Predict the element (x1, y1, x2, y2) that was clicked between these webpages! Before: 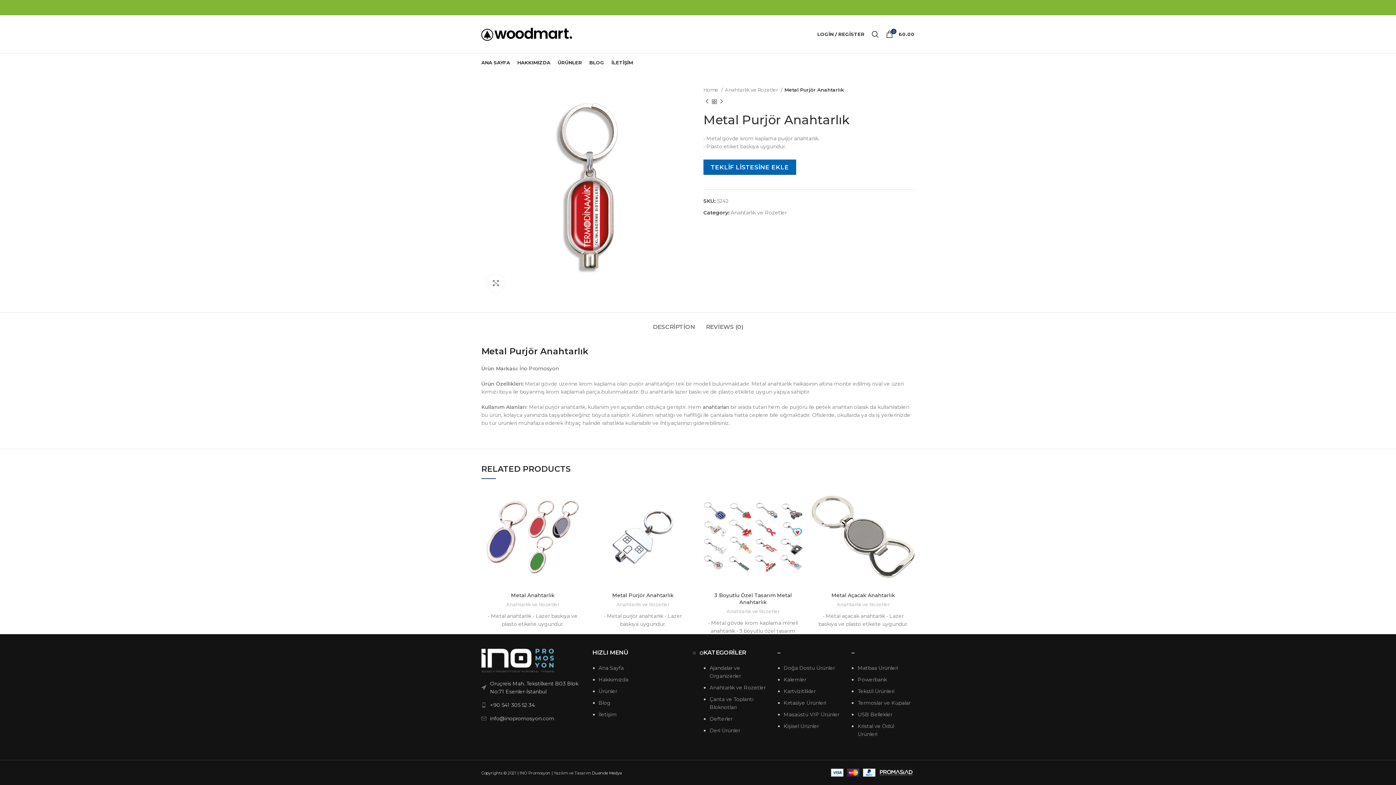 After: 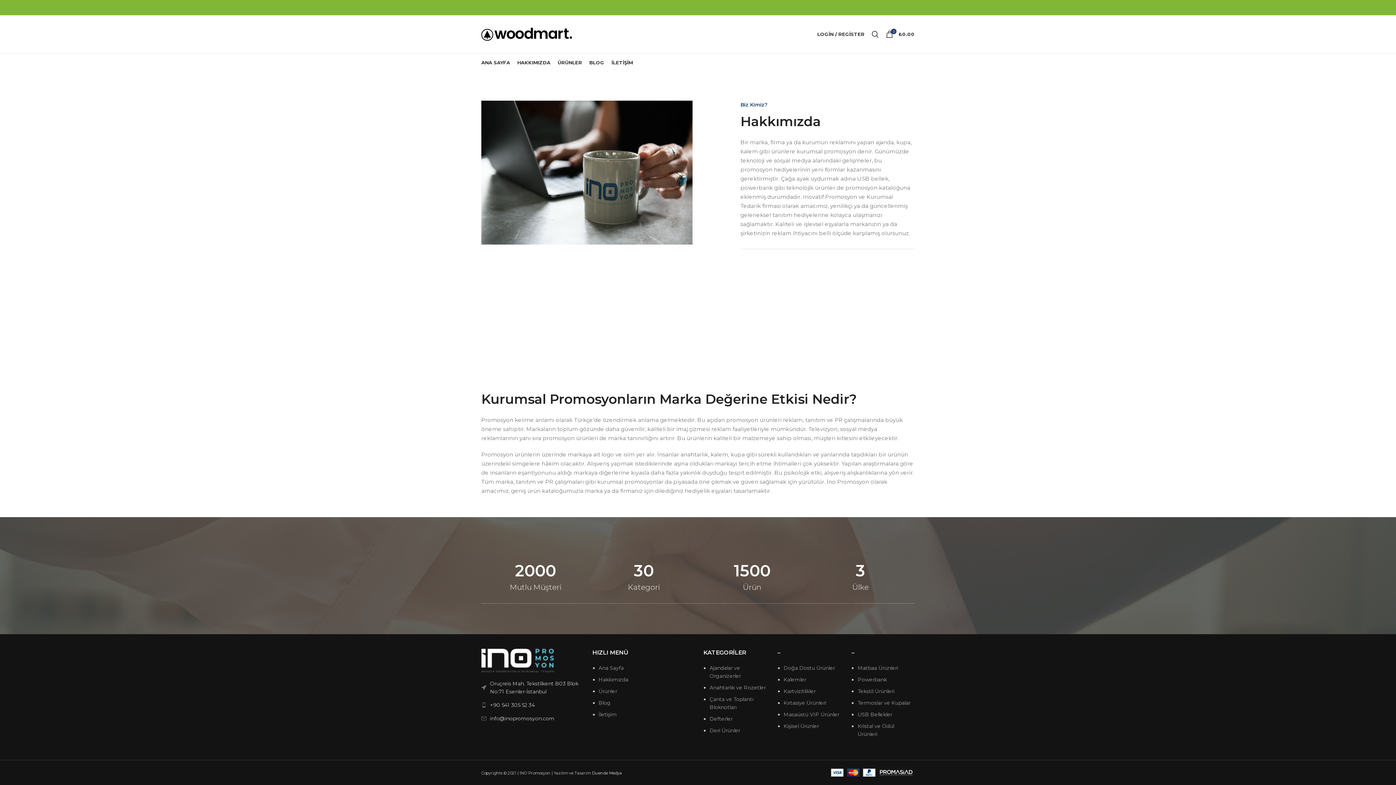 Action: label: Hakkımızda bbox: (598, 676, 628, 683)